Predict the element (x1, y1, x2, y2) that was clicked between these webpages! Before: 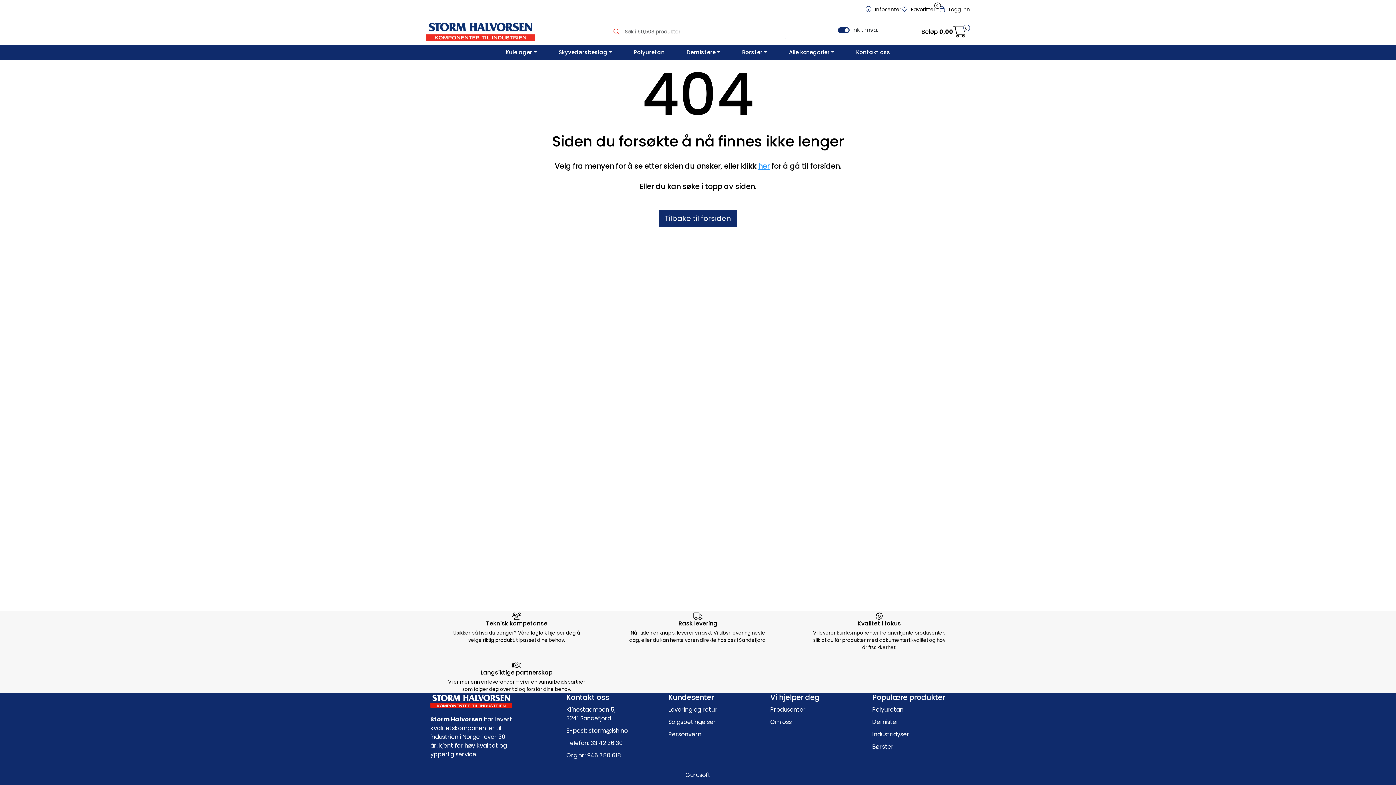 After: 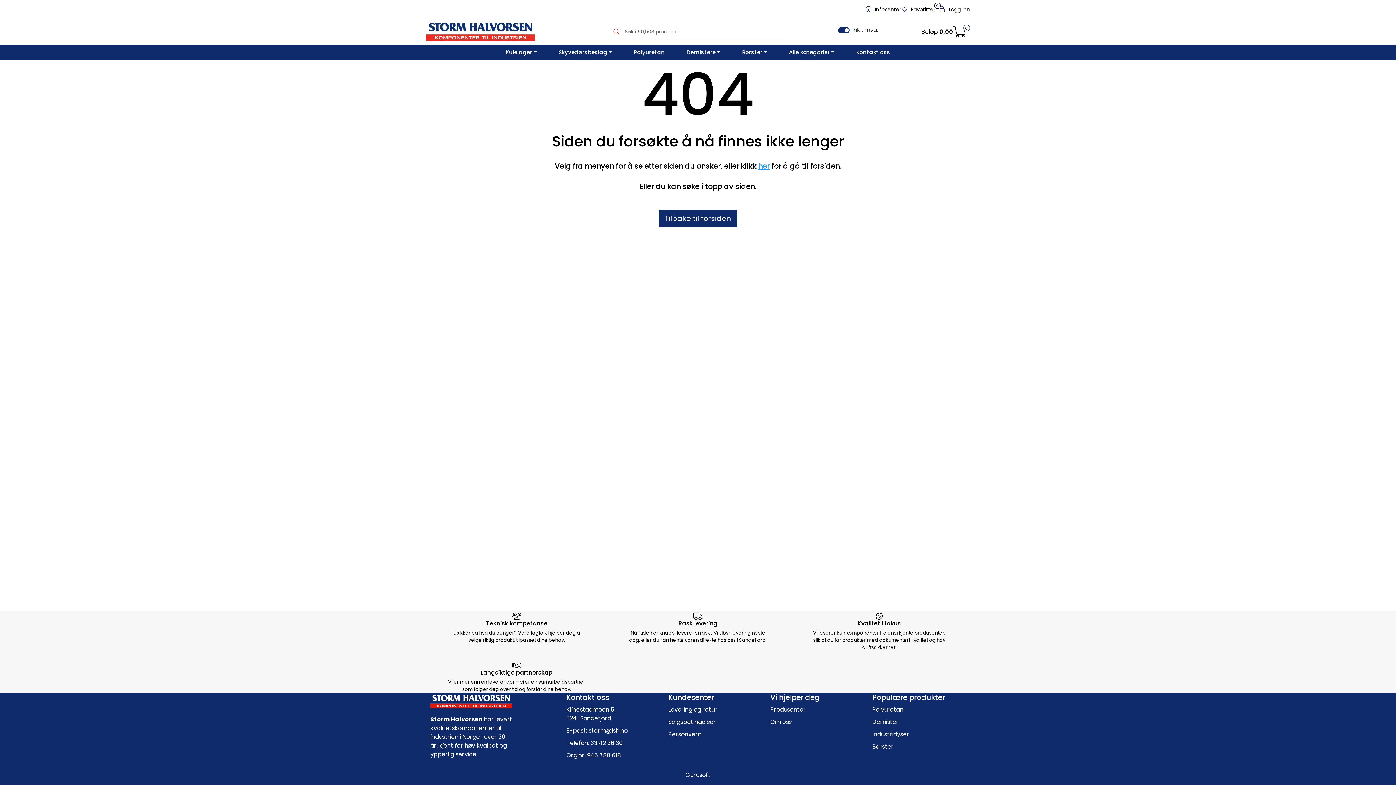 Action: label: Kulelager bbox: (494, 44, 547, 60)